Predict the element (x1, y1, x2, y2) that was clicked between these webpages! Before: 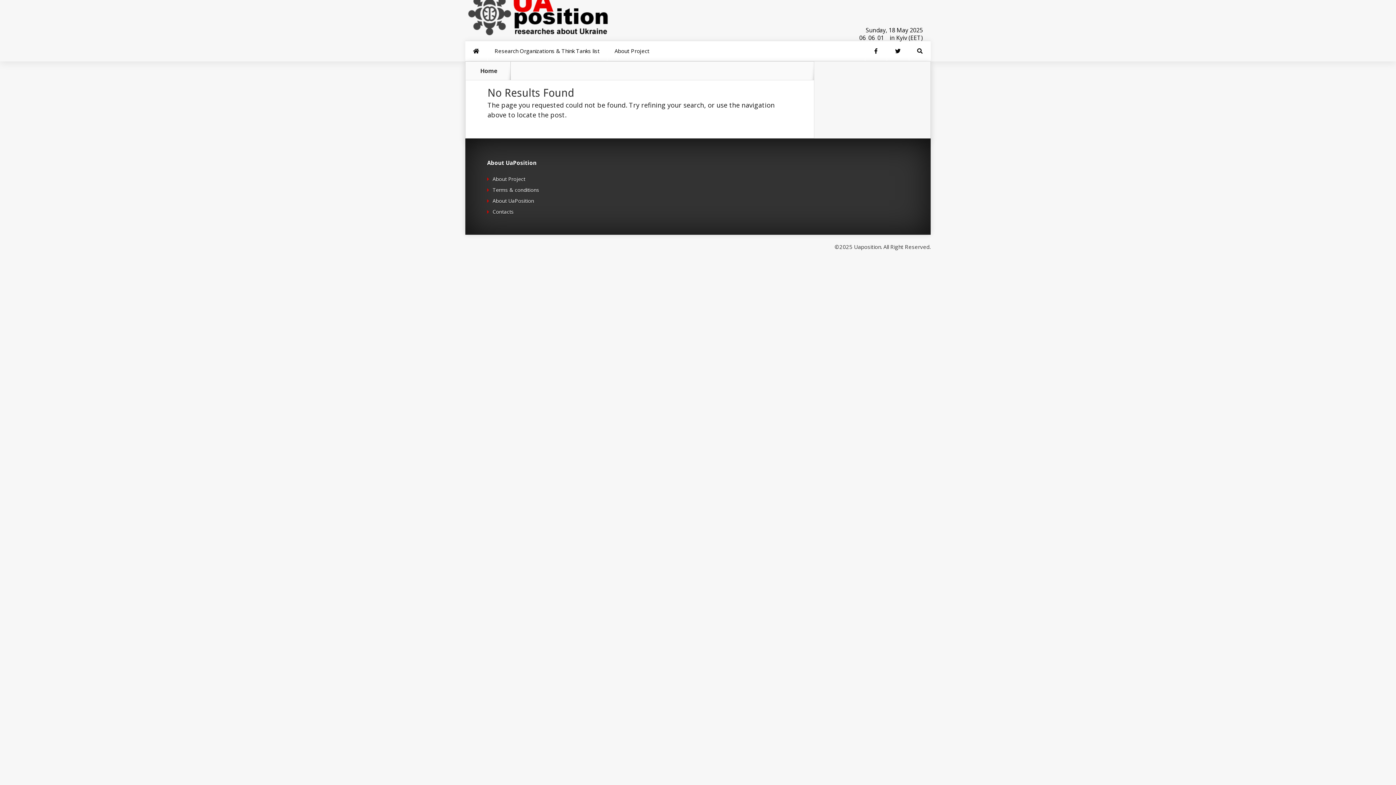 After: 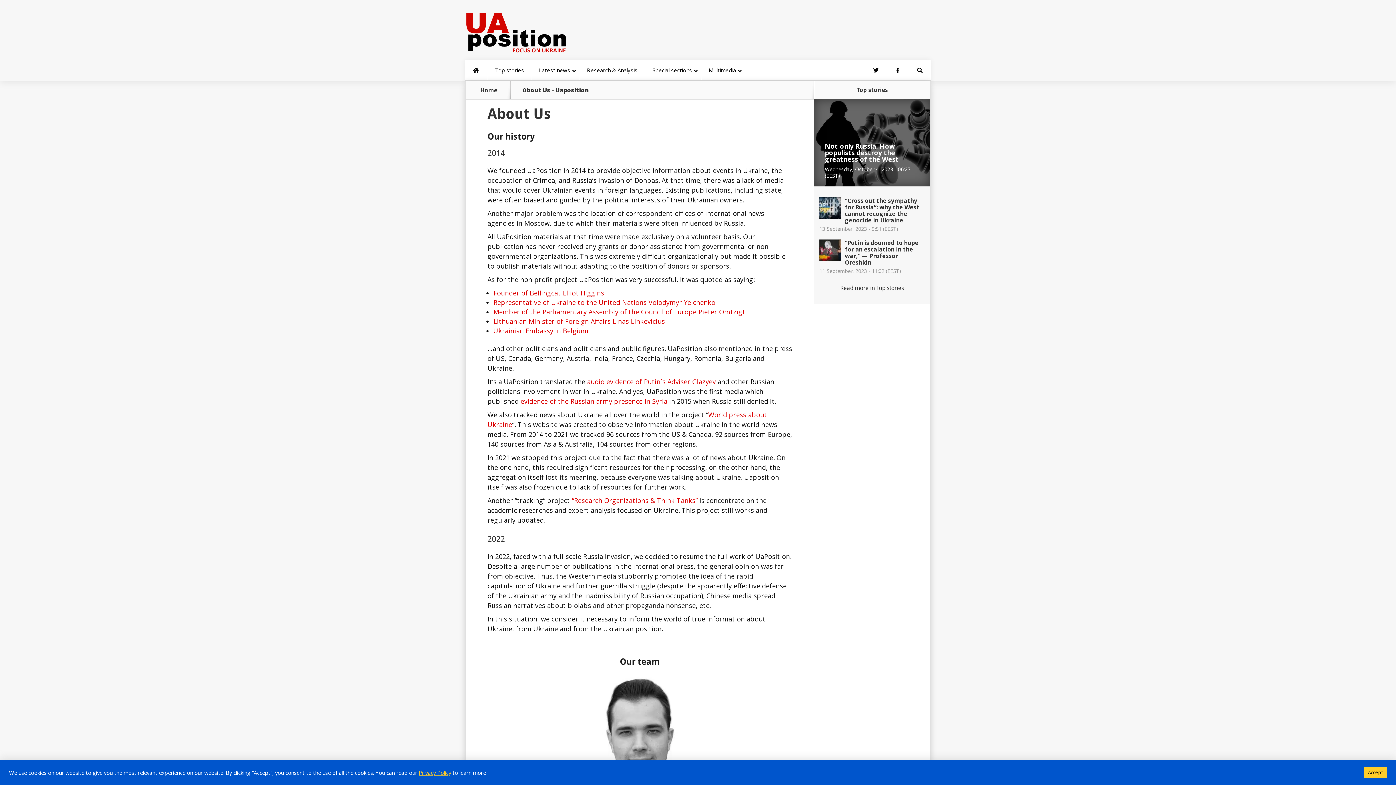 Action: label: About UaPosition bbox: (492, 197, 534, 204)